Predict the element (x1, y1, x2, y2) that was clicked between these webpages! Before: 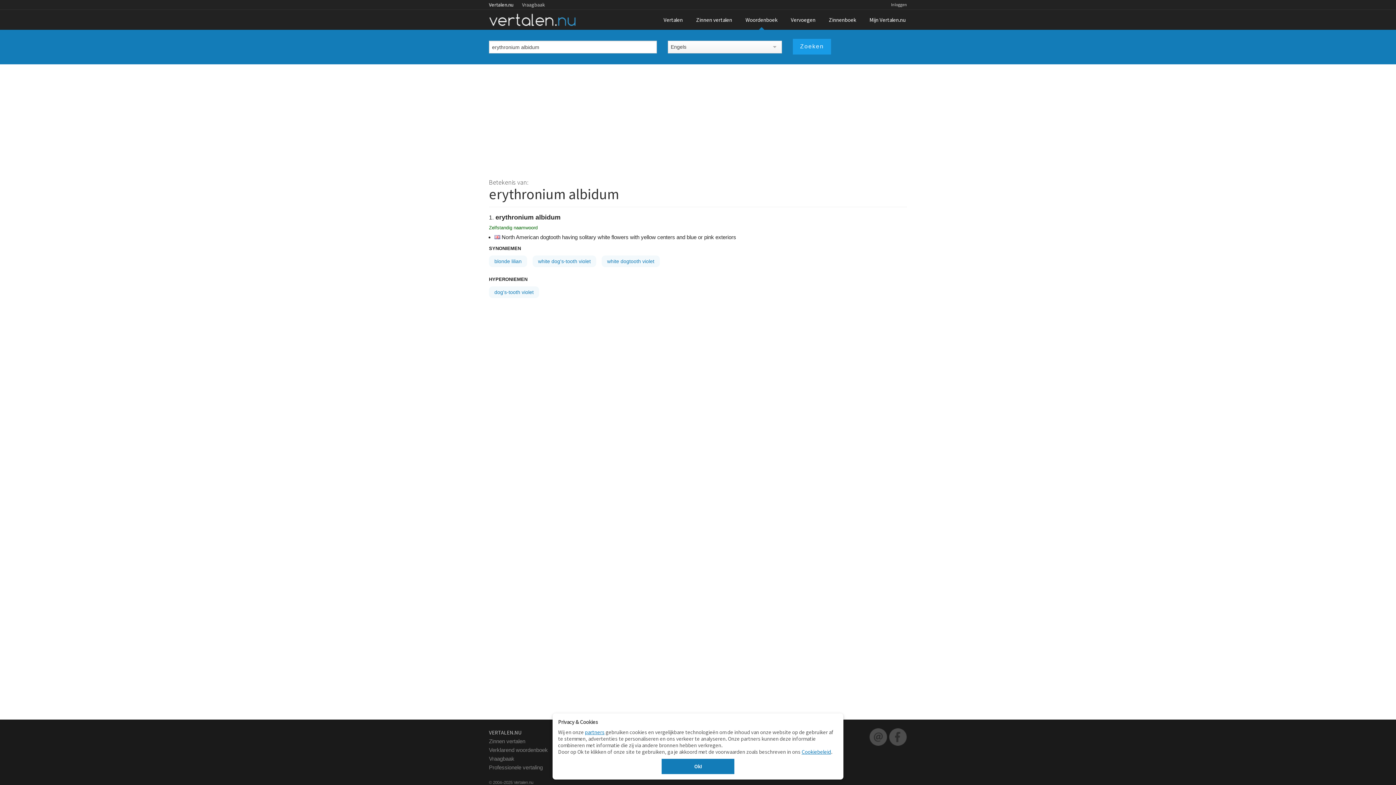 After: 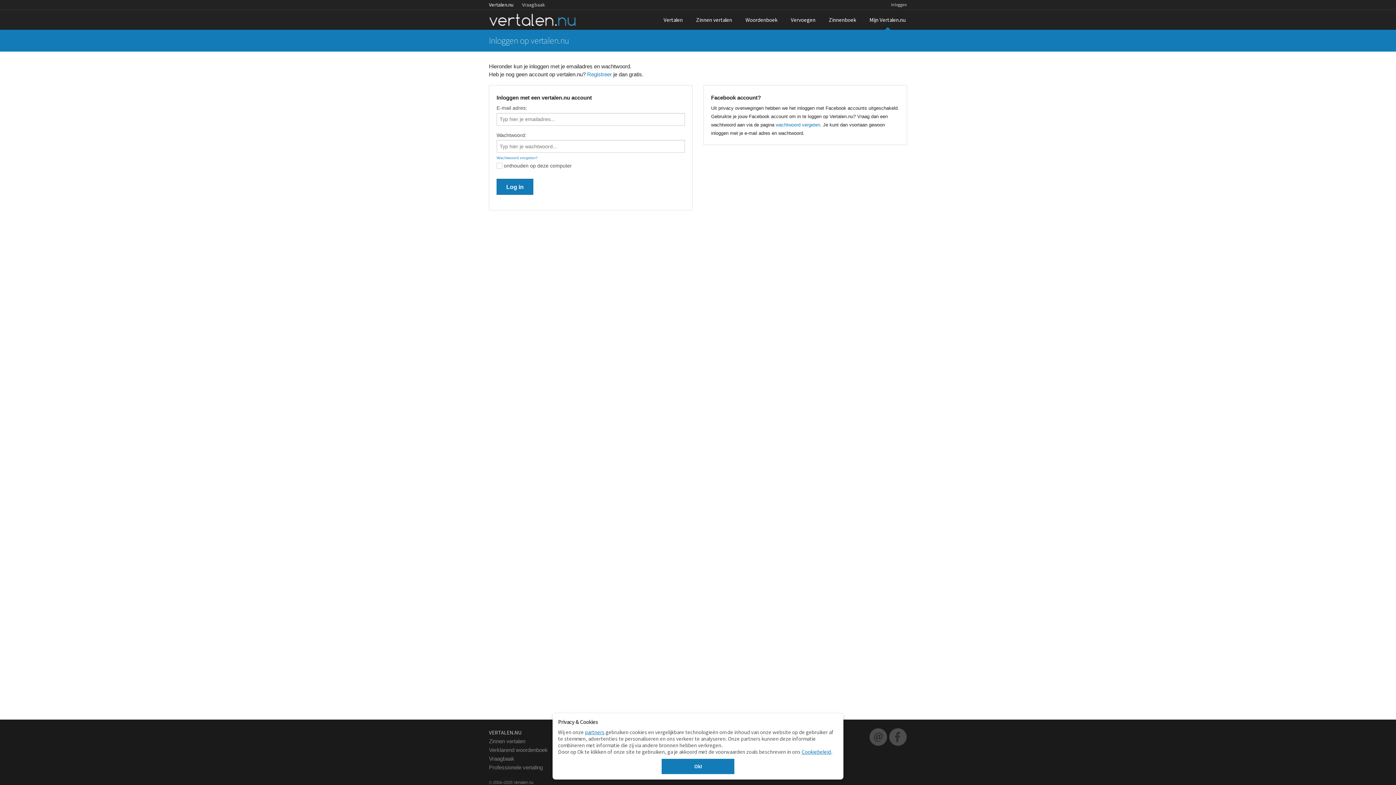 Action: bbox: (891, 1, 907, 8) label: Inloggen